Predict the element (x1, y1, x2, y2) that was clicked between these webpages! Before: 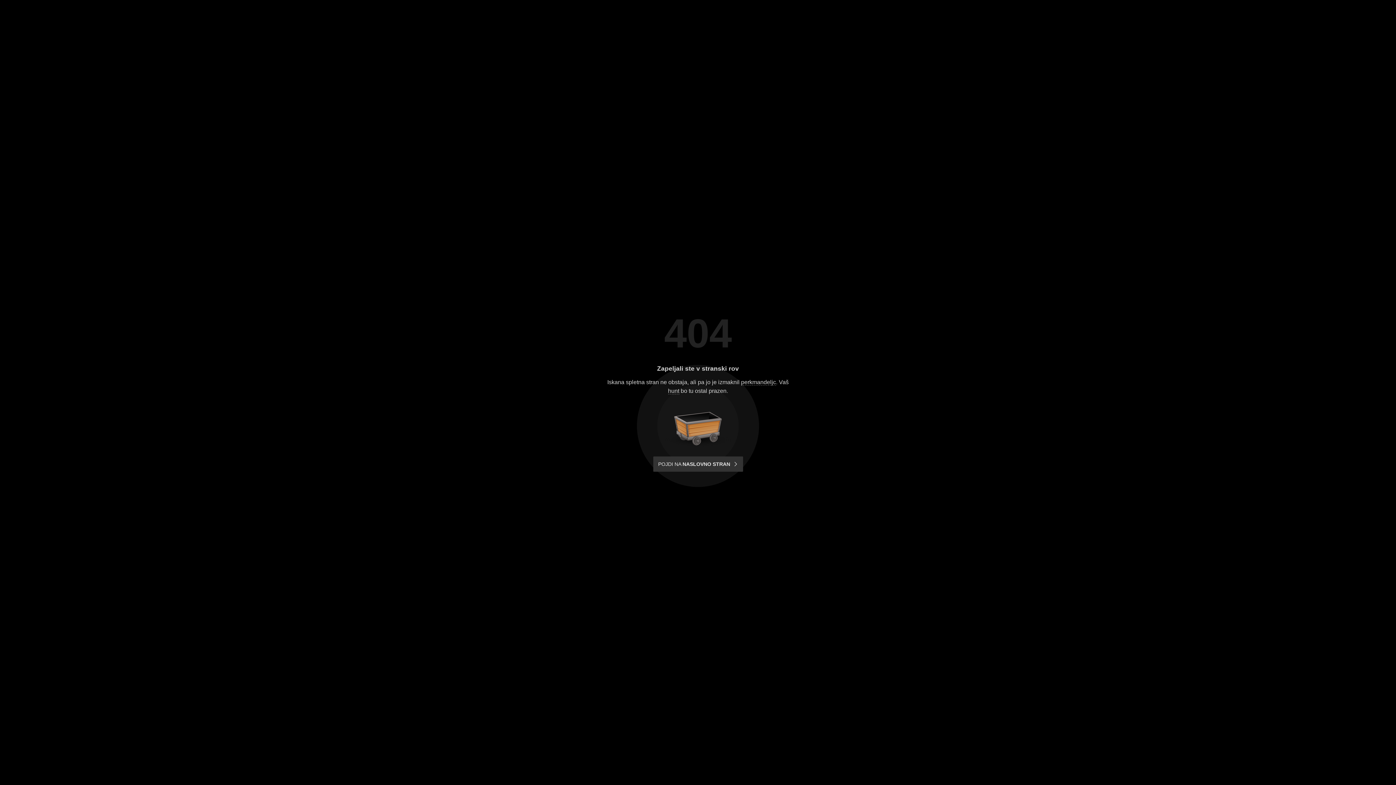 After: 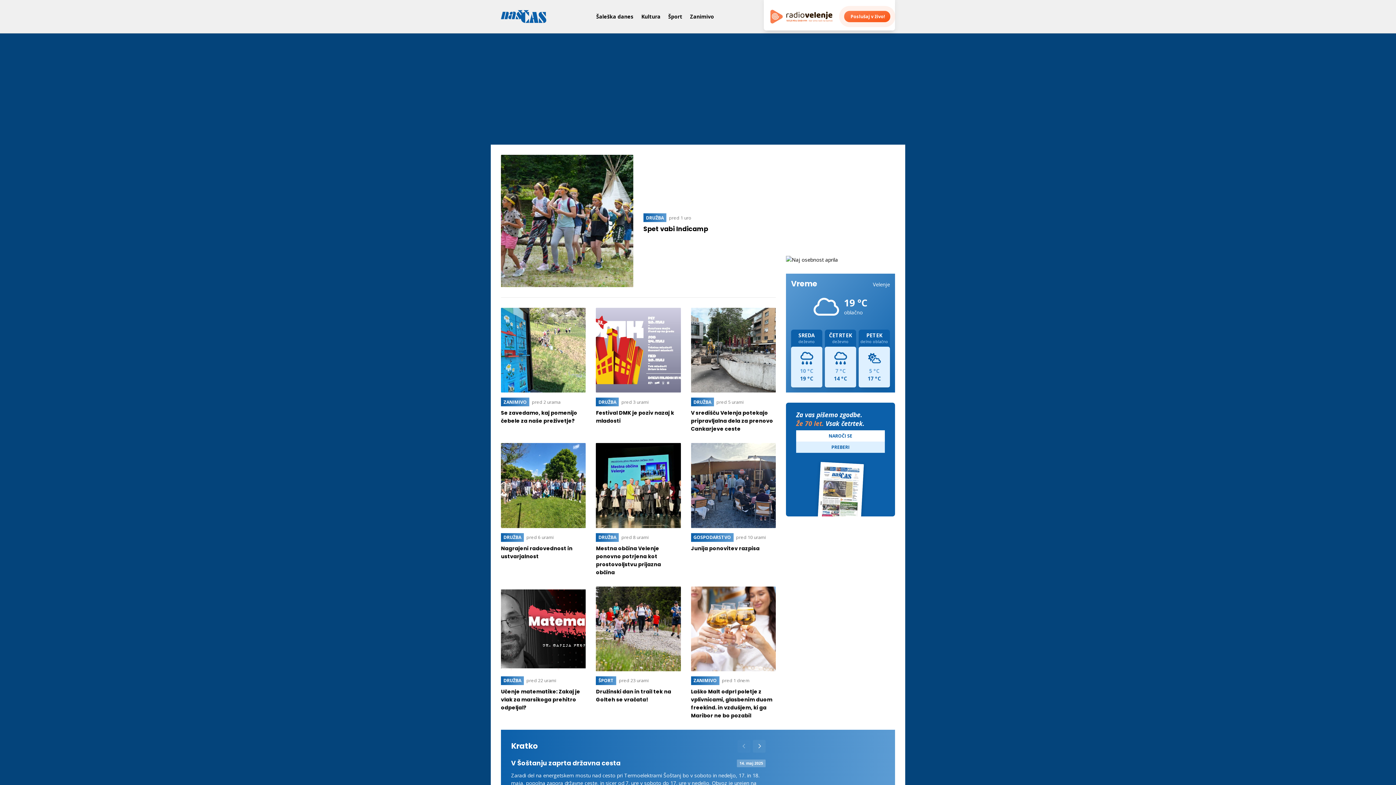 Action: label: POJDI NA NASLOVNO STRAN bbox: (653, 456, 743, 472)